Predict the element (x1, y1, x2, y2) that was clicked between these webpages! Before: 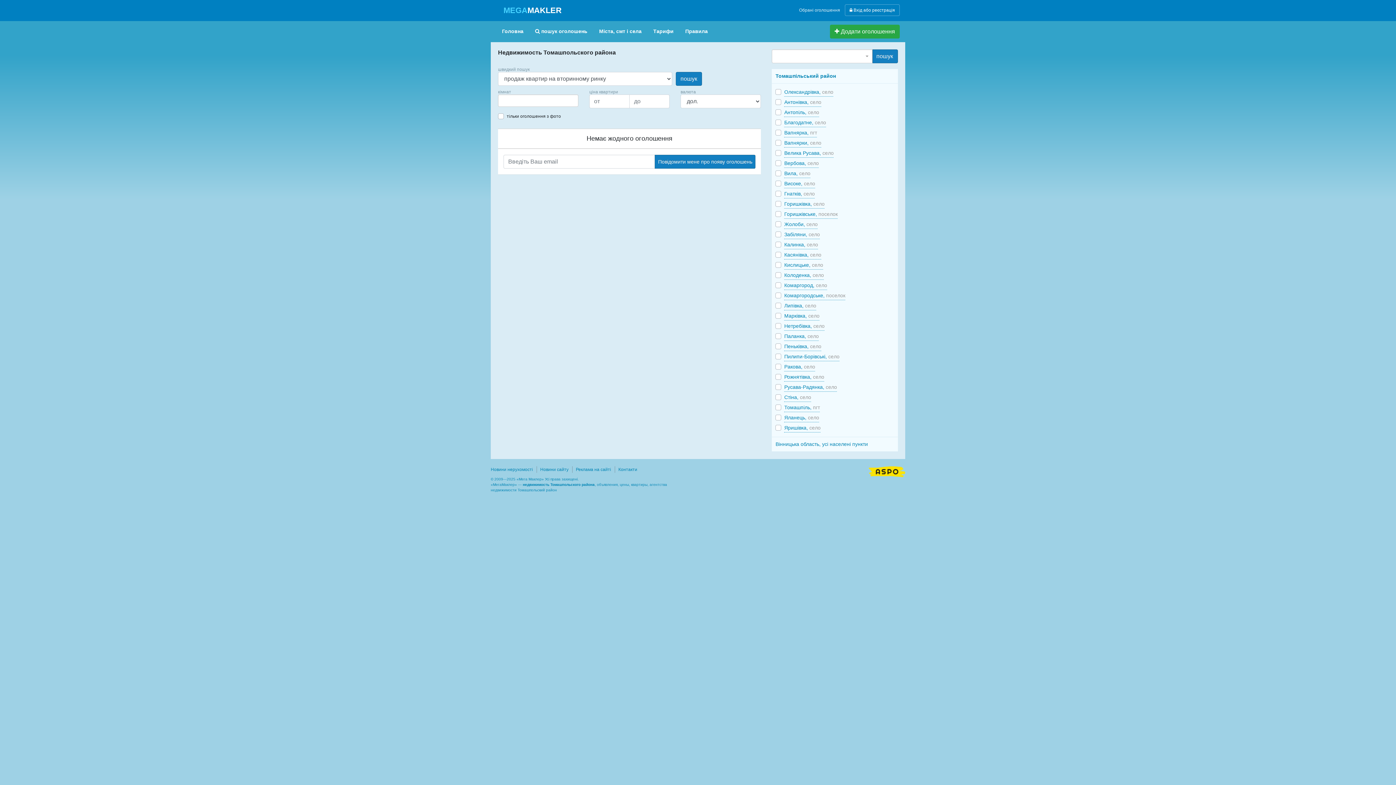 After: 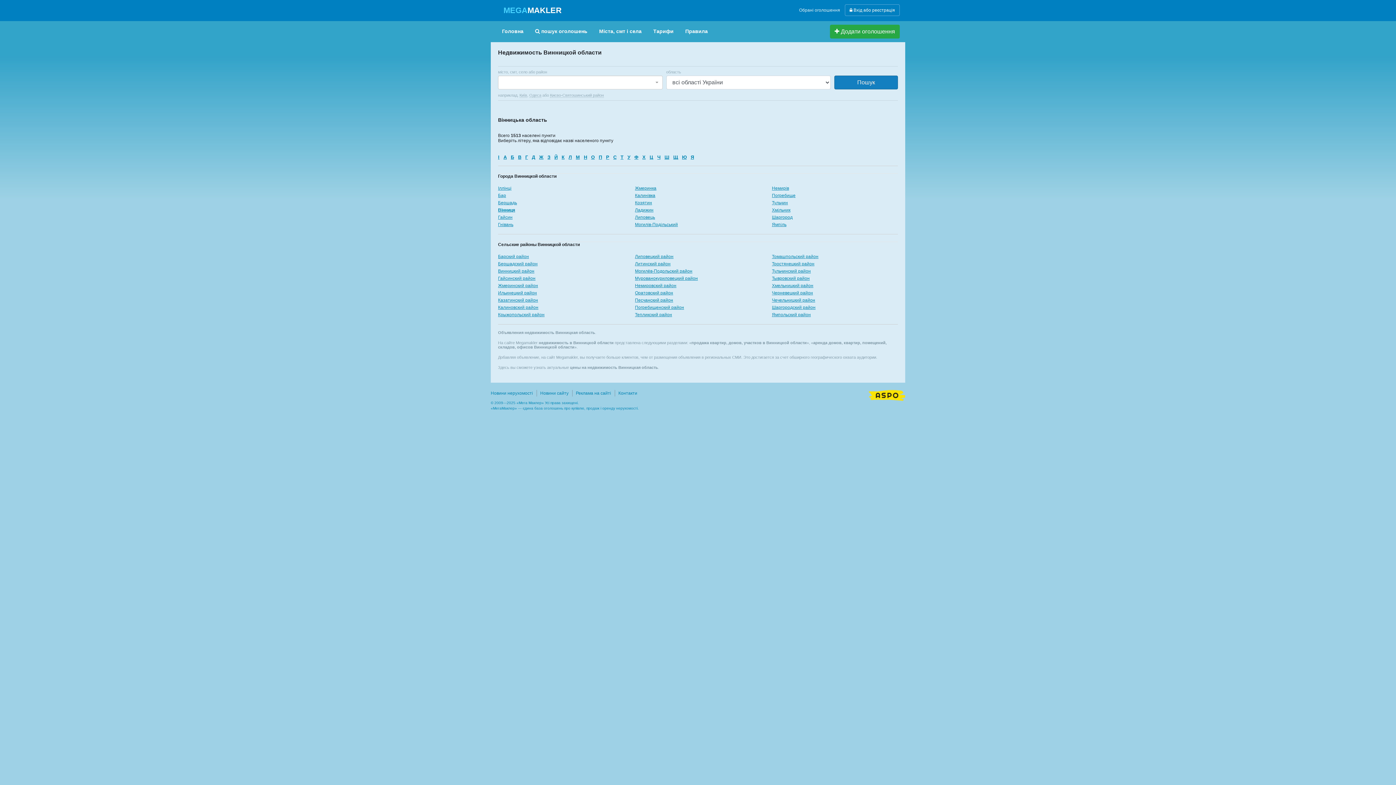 Action: bbox: (775, 441, 868, 447) label: Вінницька область, усі населені пункти